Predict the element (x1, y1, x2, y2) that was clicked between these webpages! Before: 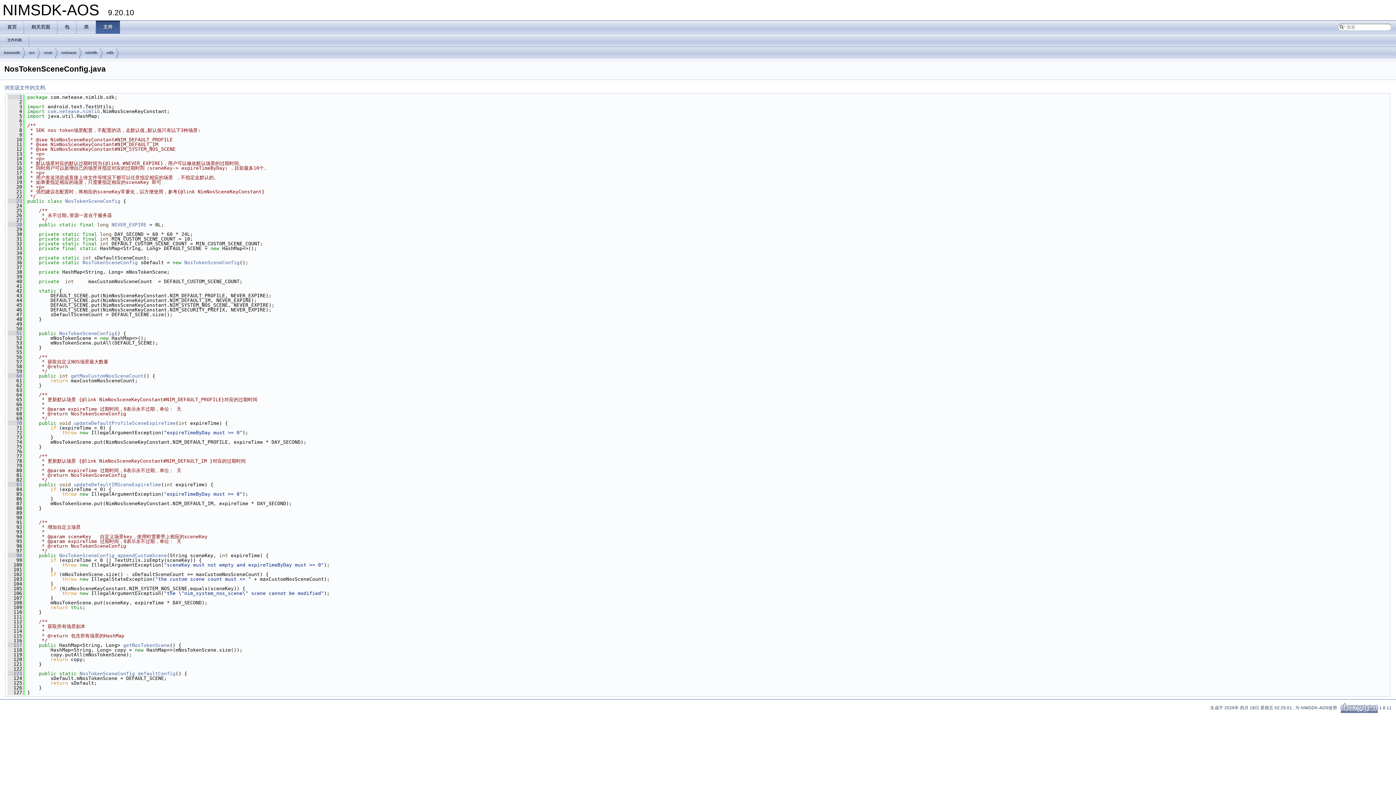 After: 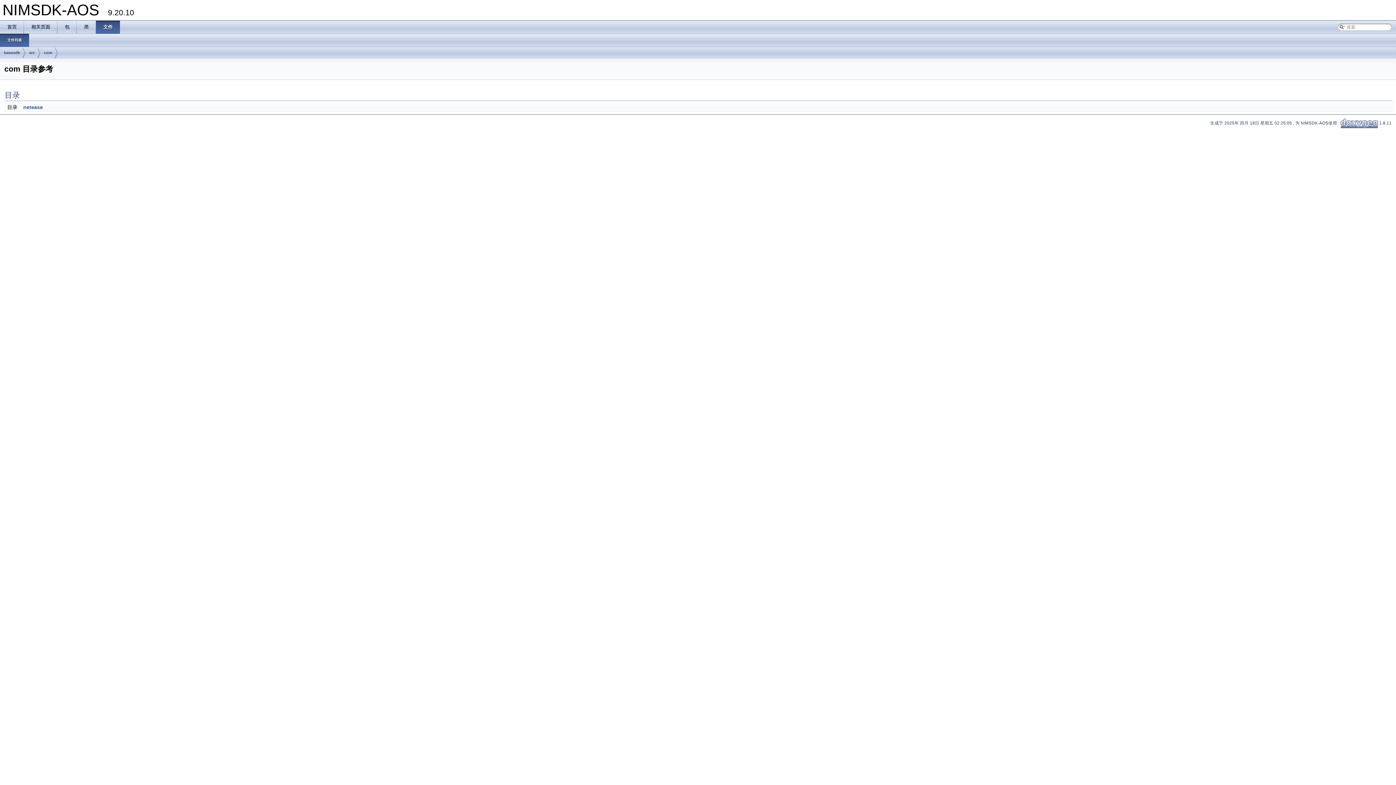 Action: label: com bbox: (44, 47, 52, 58)